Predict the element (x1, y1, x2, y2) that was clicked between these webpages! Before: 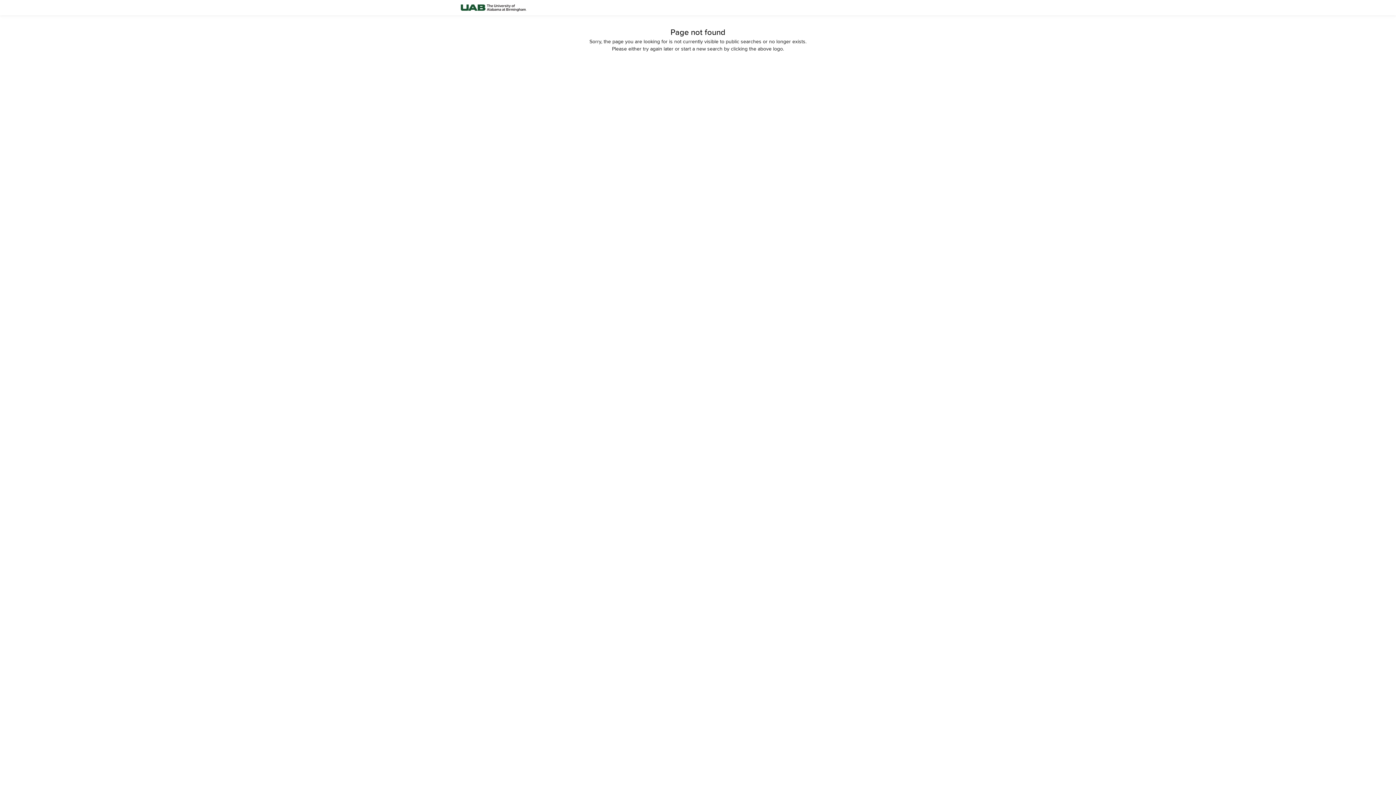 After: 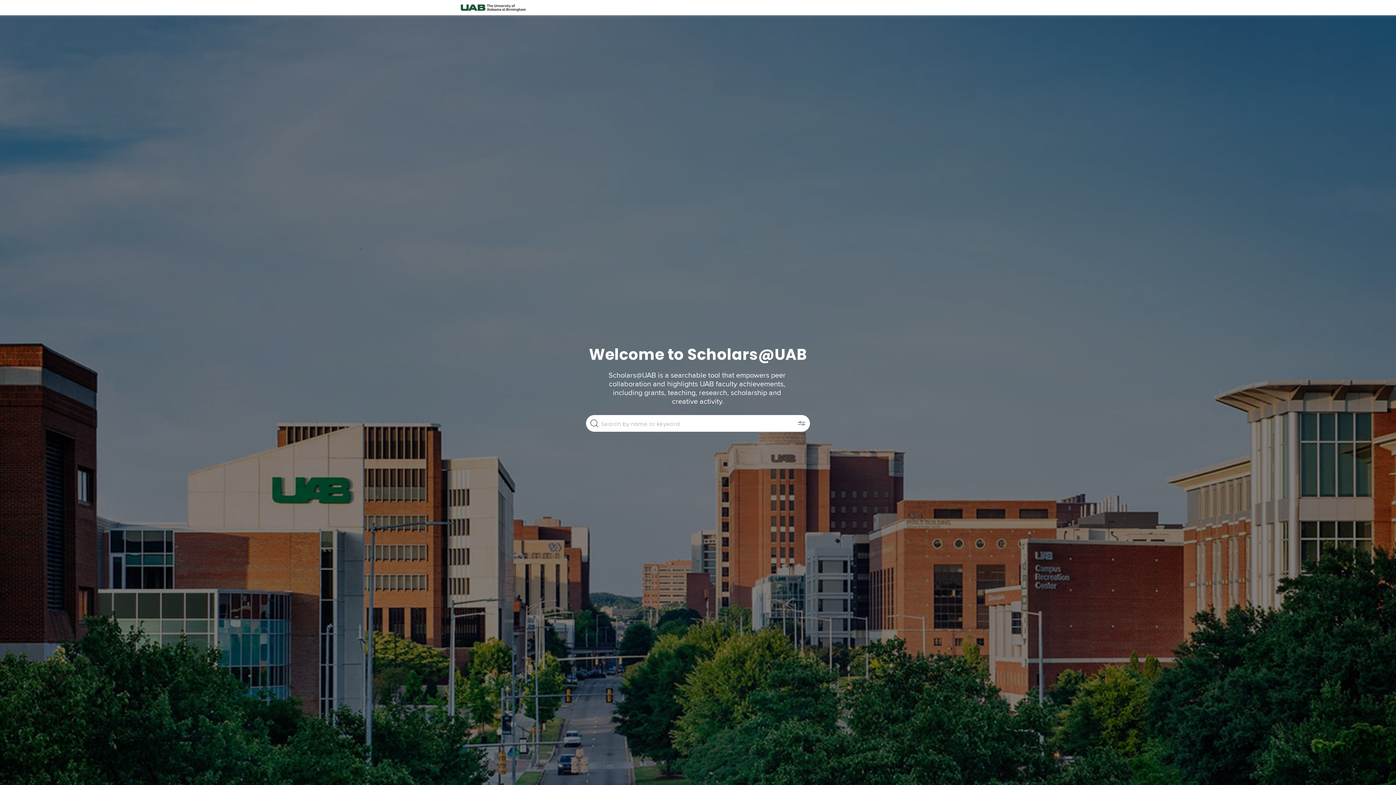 Action: bbox: (458, 0, 528, 15)